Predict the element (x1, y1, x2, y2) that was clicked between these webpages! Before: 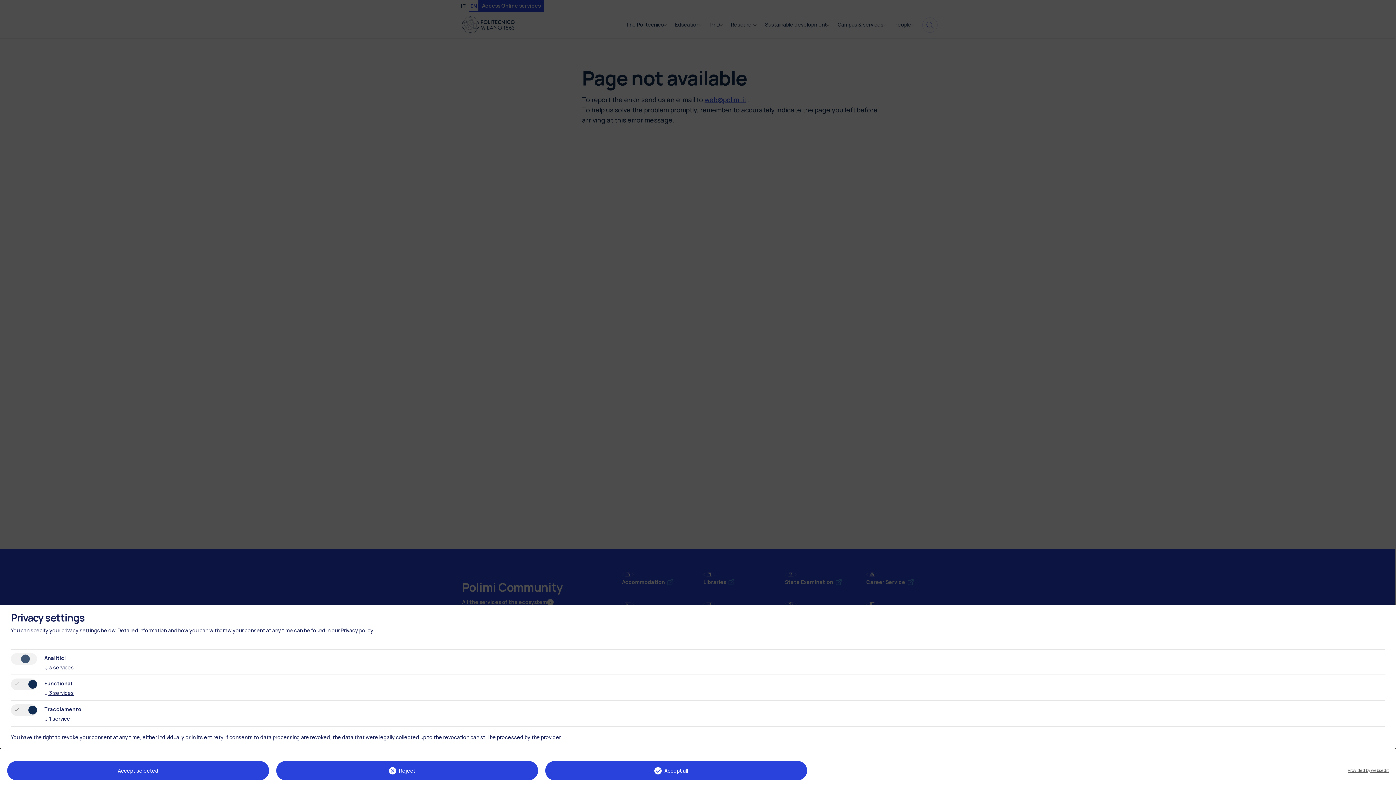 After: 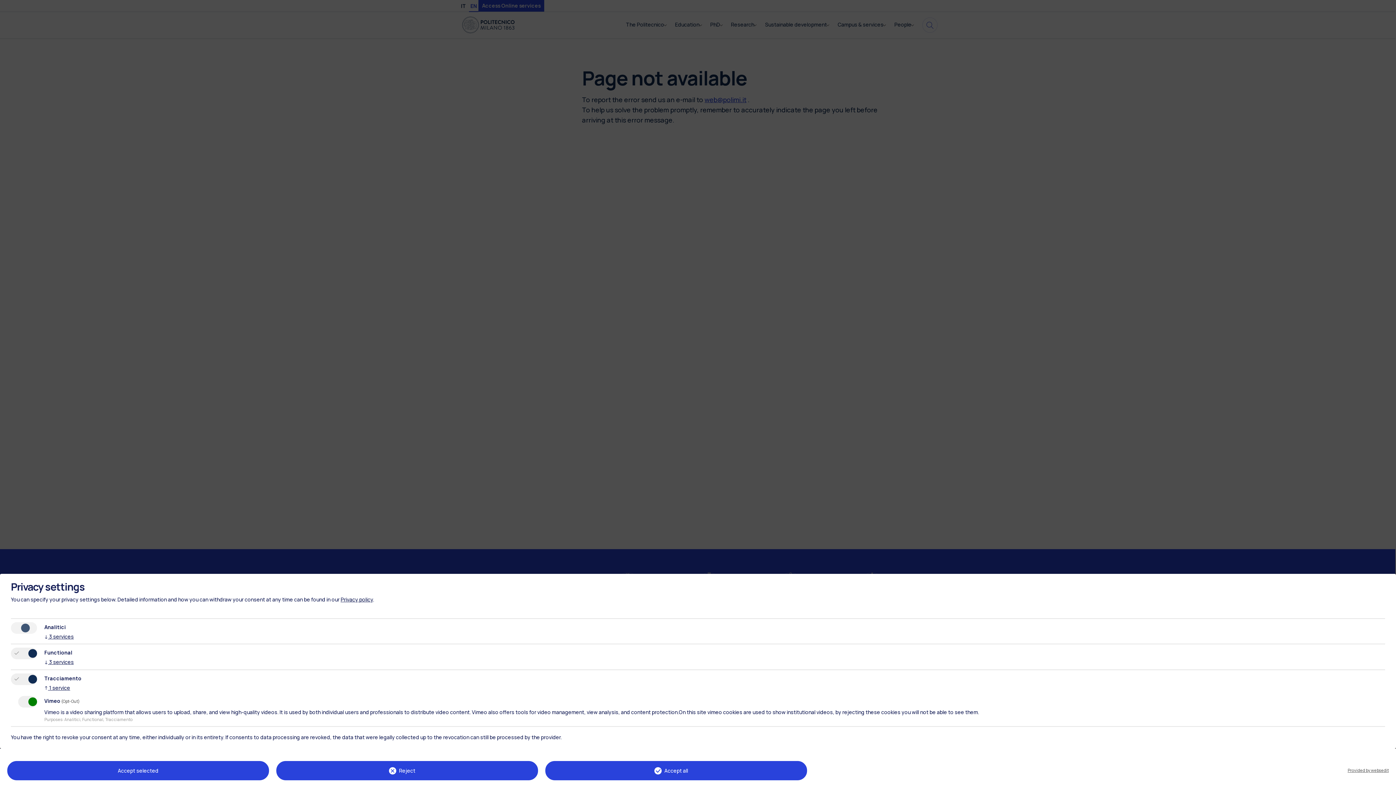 Action: bbox: (44, 715, 70, 722) label: ↓ 1 service